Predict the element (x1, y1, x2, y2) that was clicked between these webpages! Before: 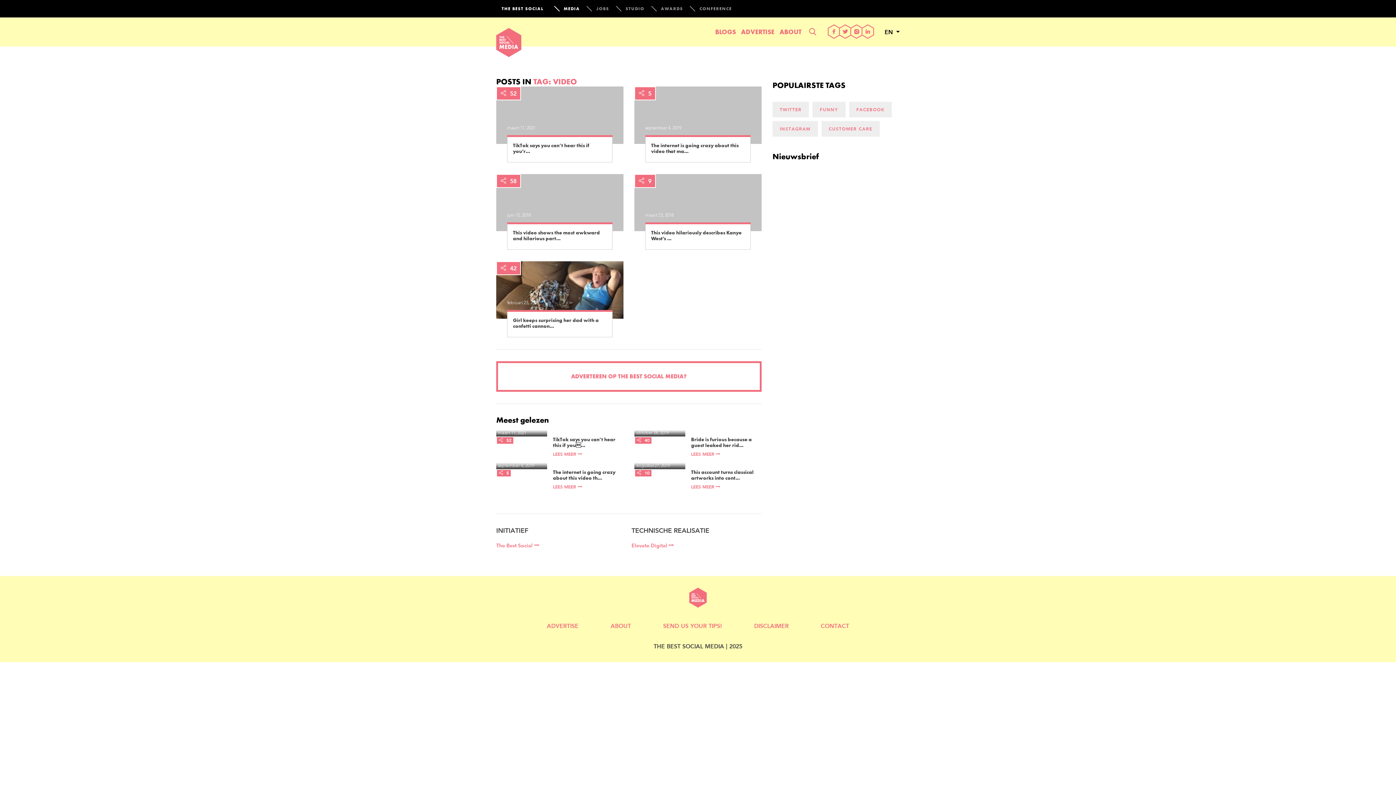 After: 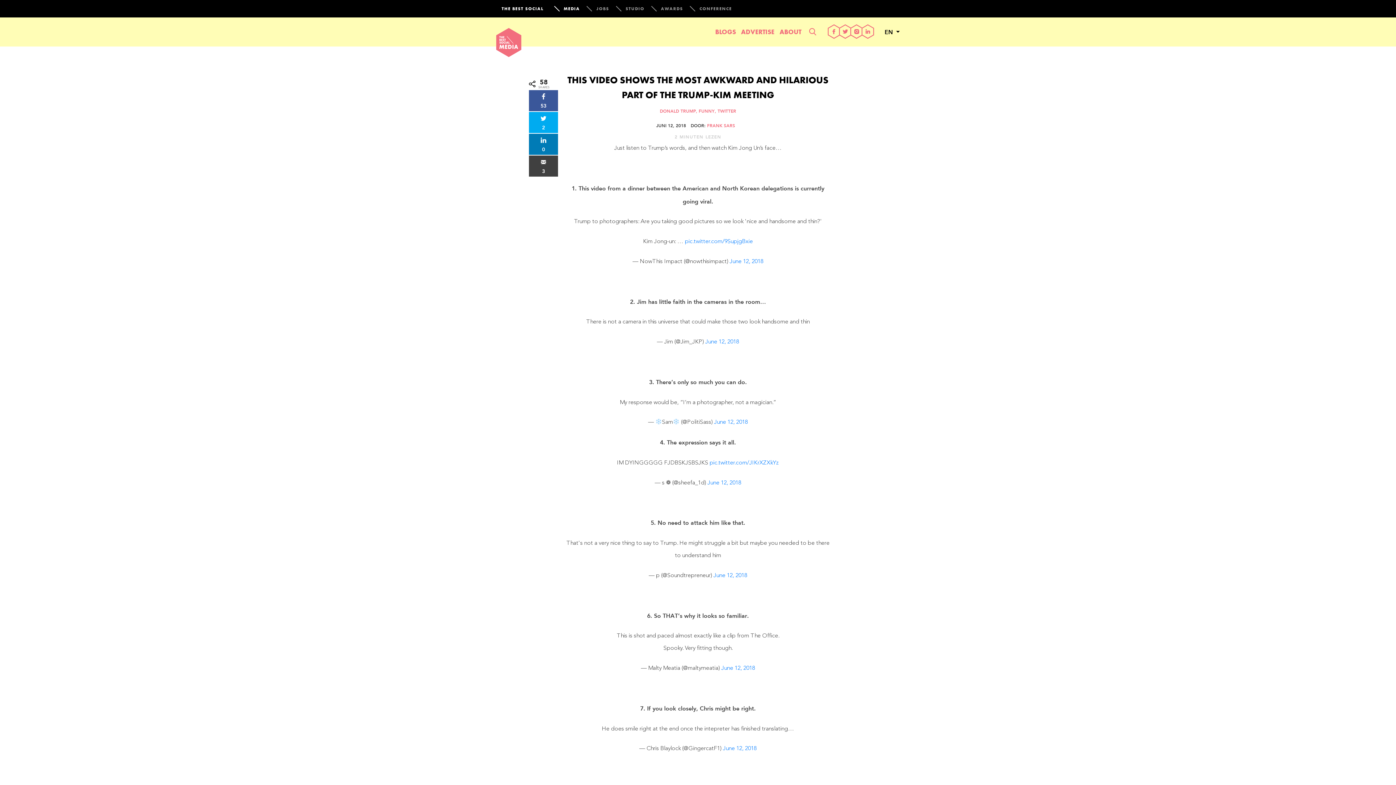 Action: bbox: (496, 174, 623, 231)